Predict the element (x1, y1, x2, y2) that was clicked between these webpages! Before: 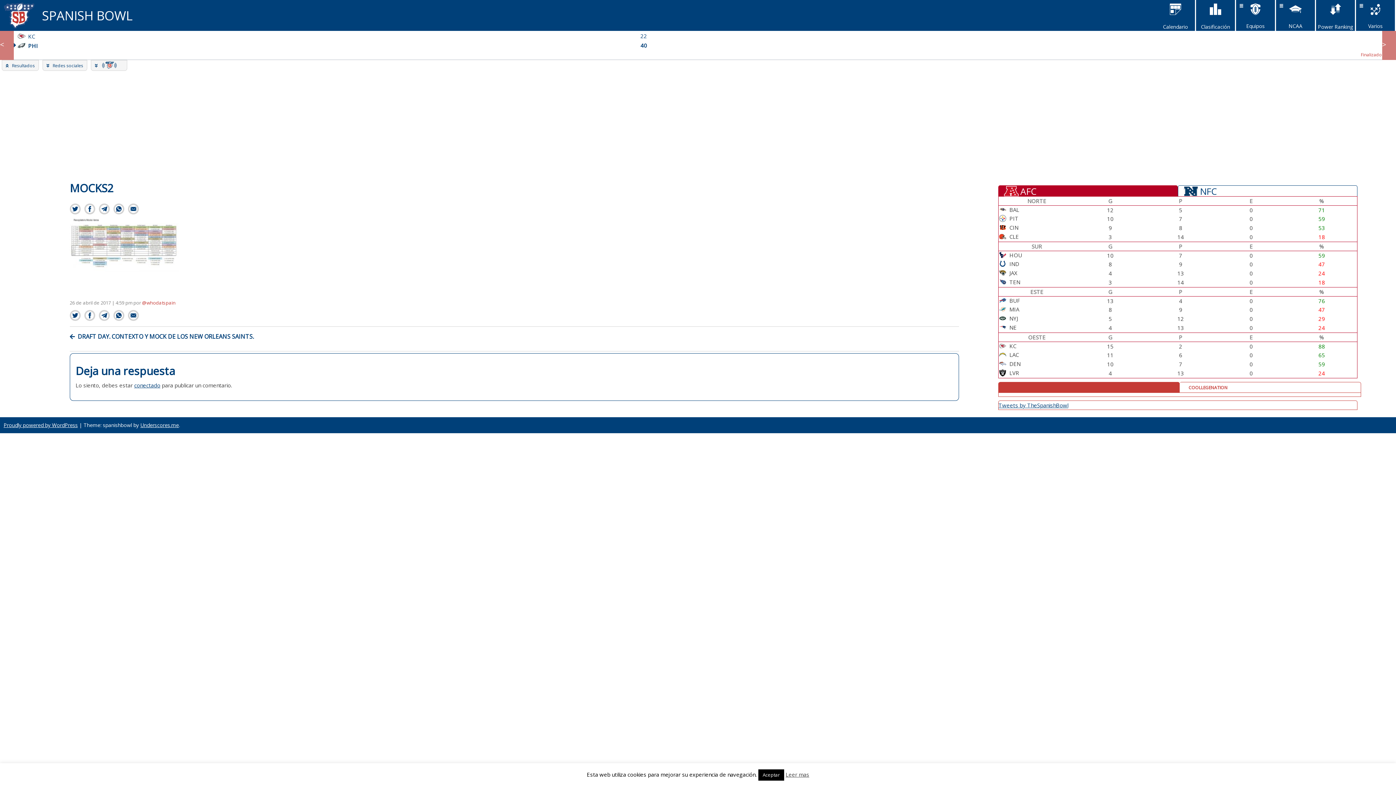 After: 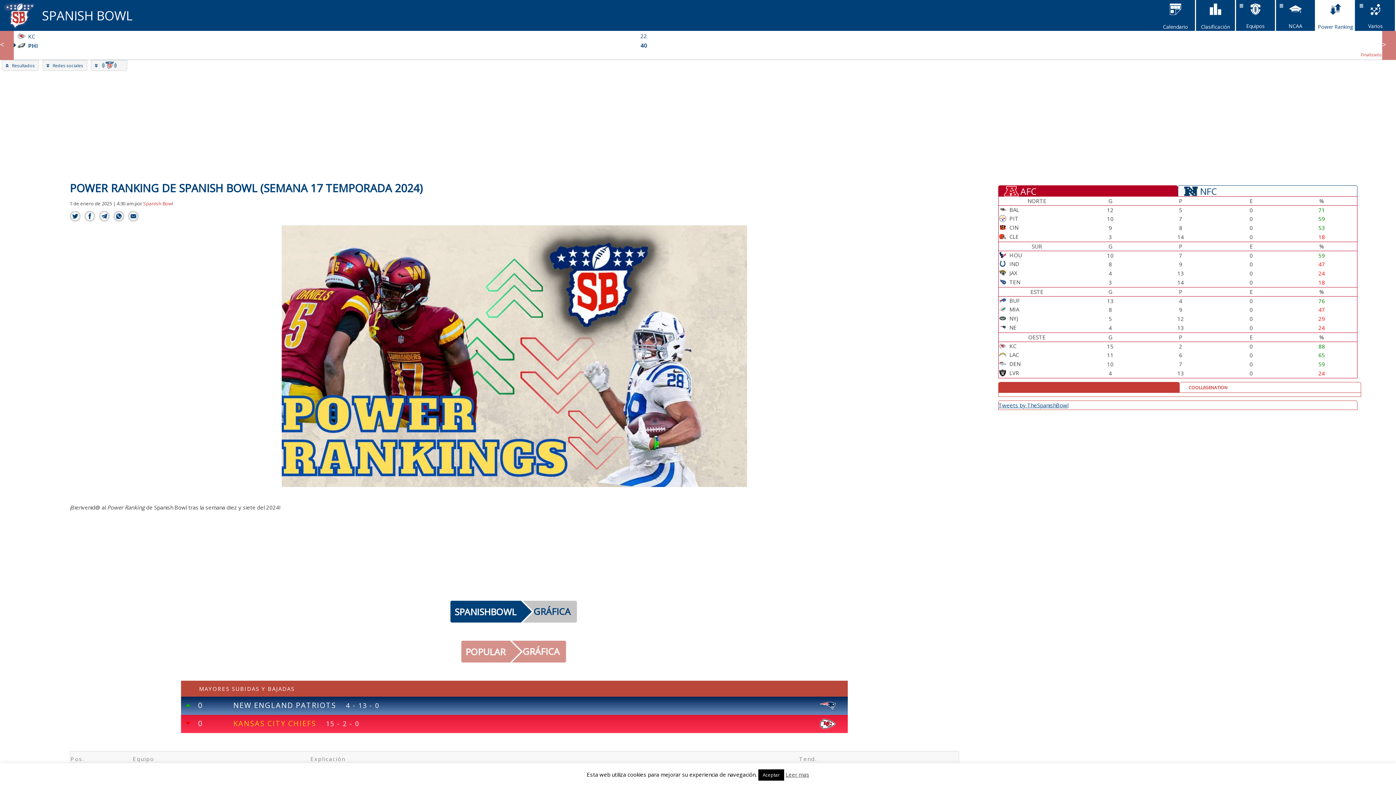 Action: label: Power Ranking bbox: (1316, 0, 1355, 31)